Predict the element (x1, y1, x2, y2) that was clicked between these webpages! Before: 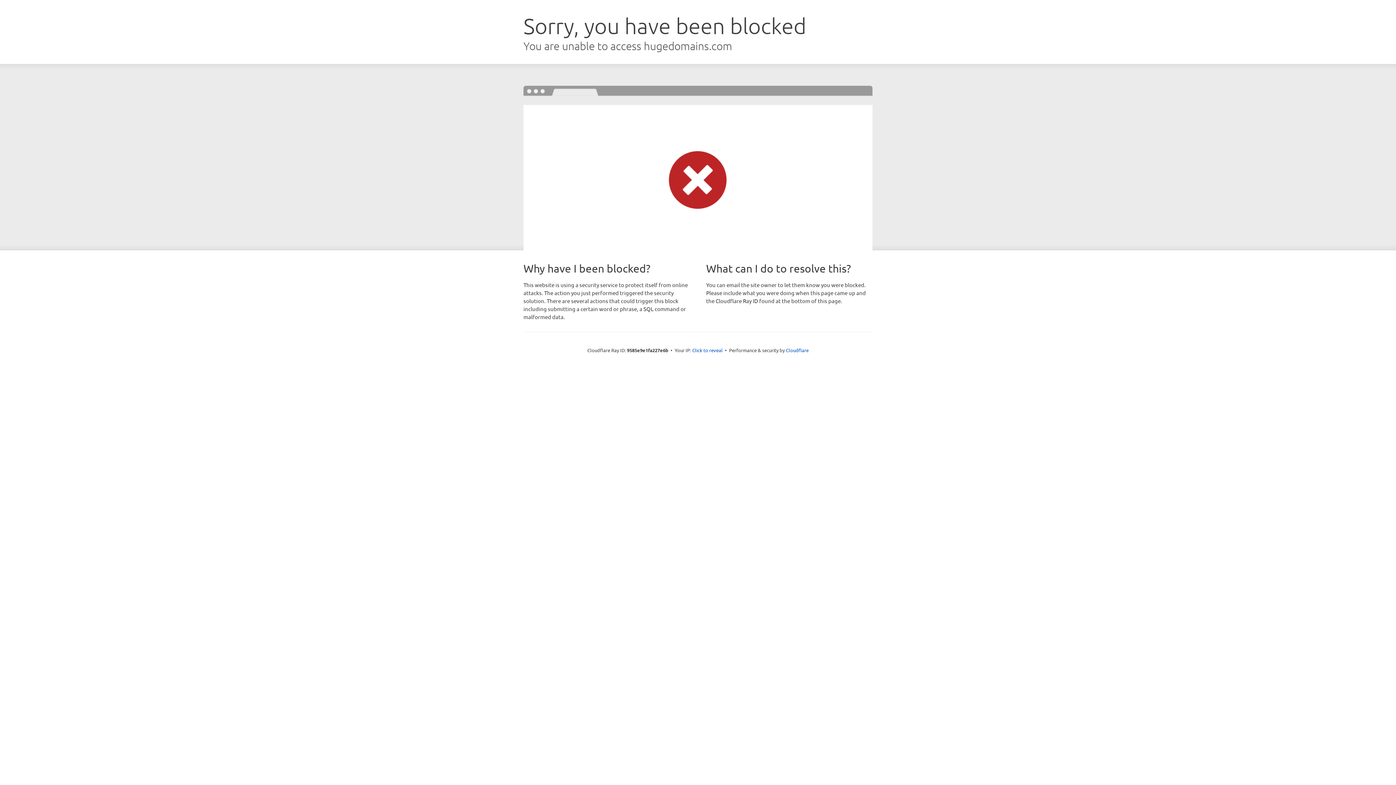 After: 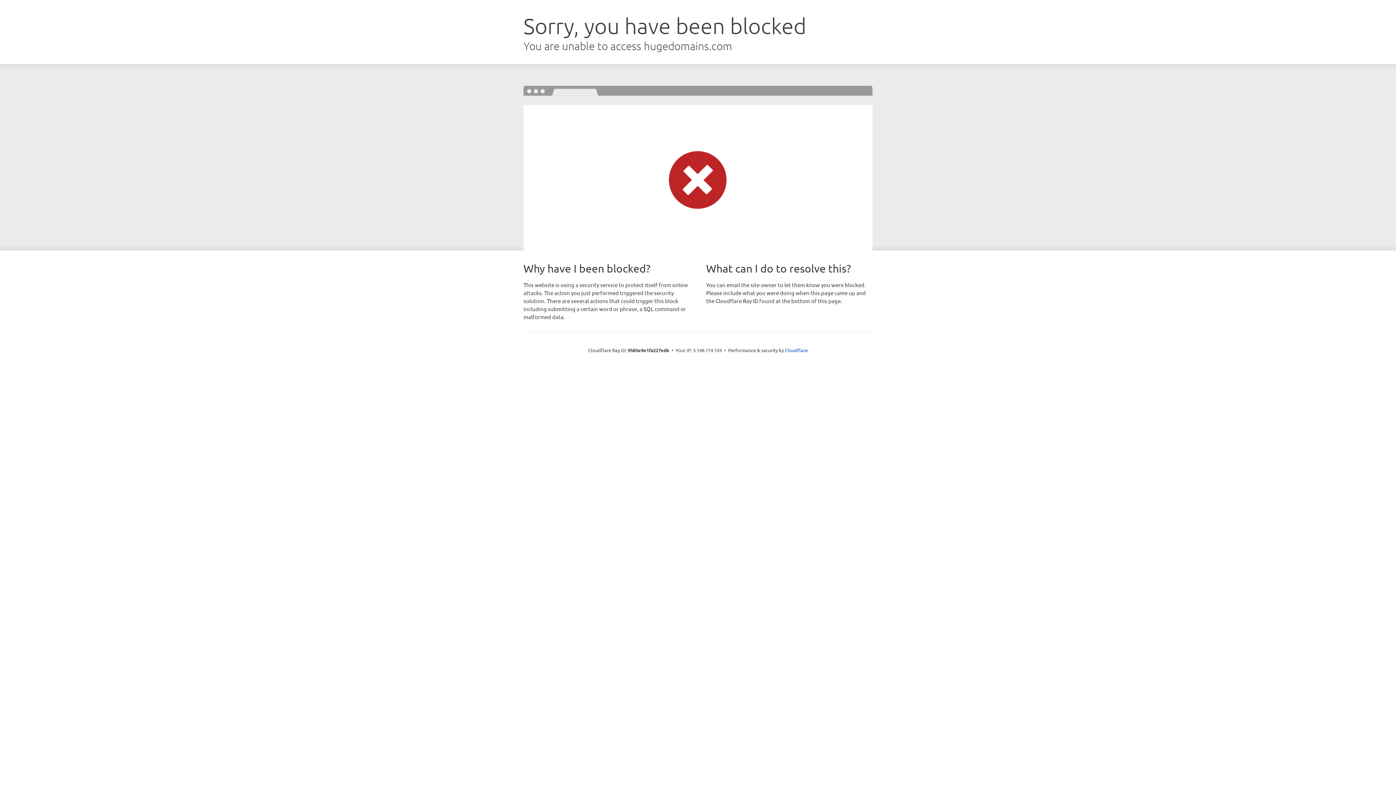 Action: label: Click to reveal bbox: (692, 346, 722, 353)